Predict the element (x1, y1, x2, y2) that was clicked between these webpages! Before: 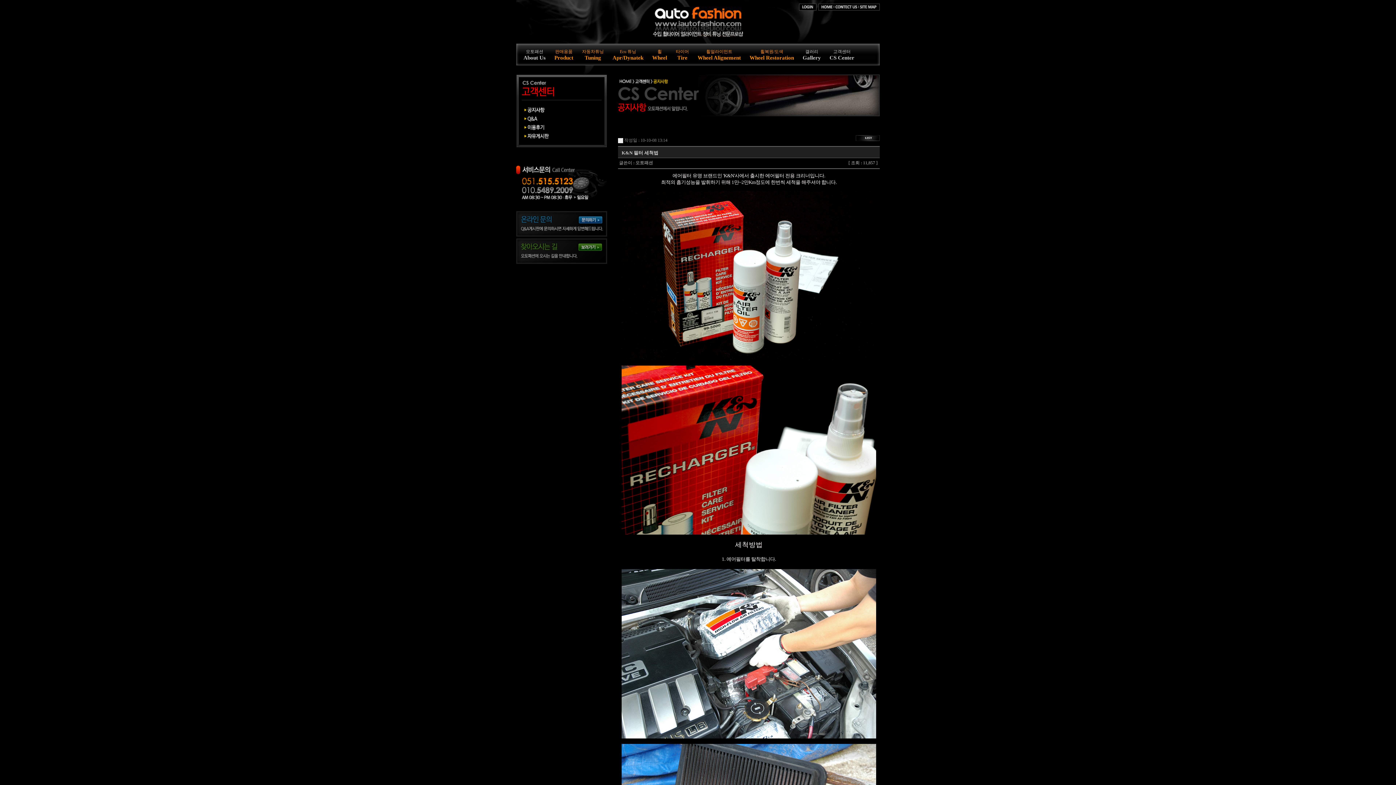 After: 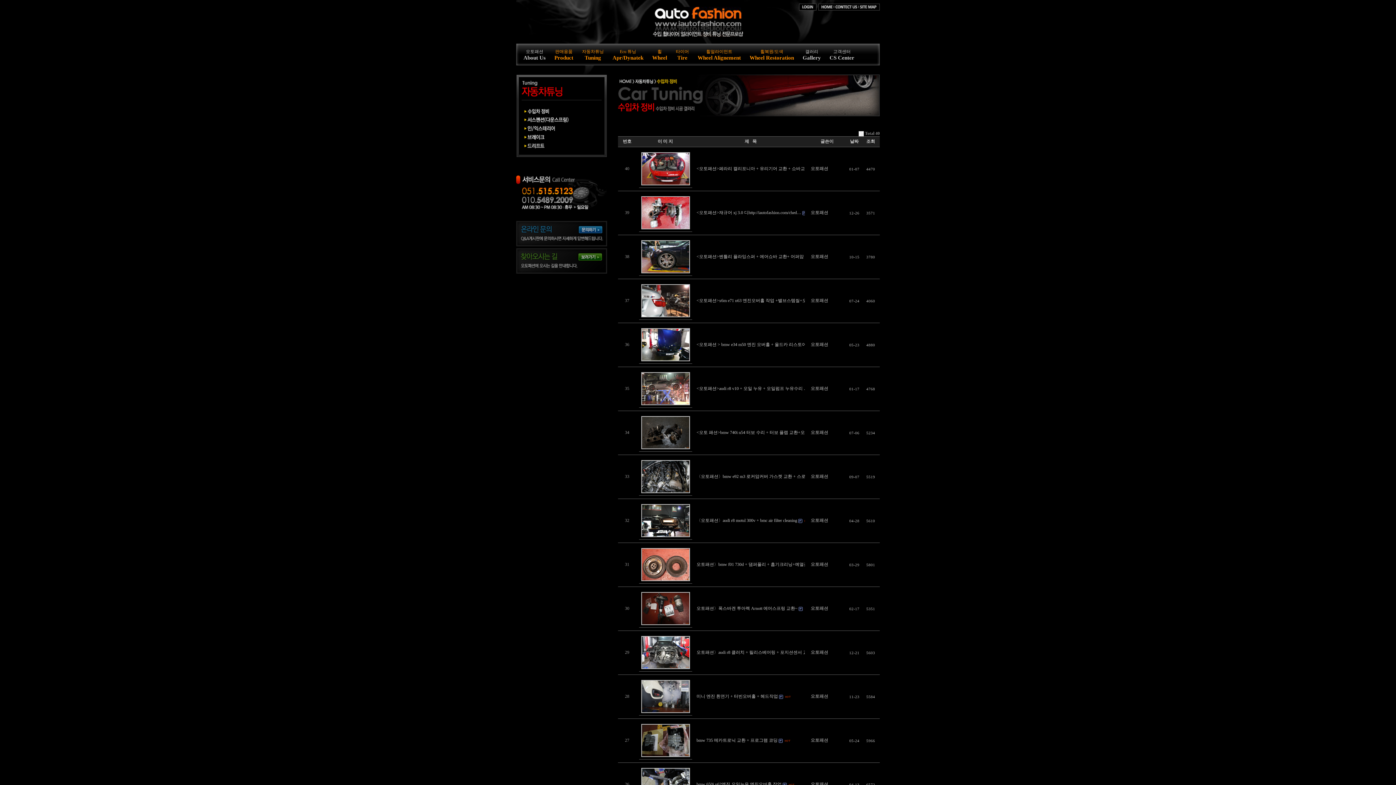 Action: label: 자동차튜닝
Tuning bbox: (577, 43, 608, 66)